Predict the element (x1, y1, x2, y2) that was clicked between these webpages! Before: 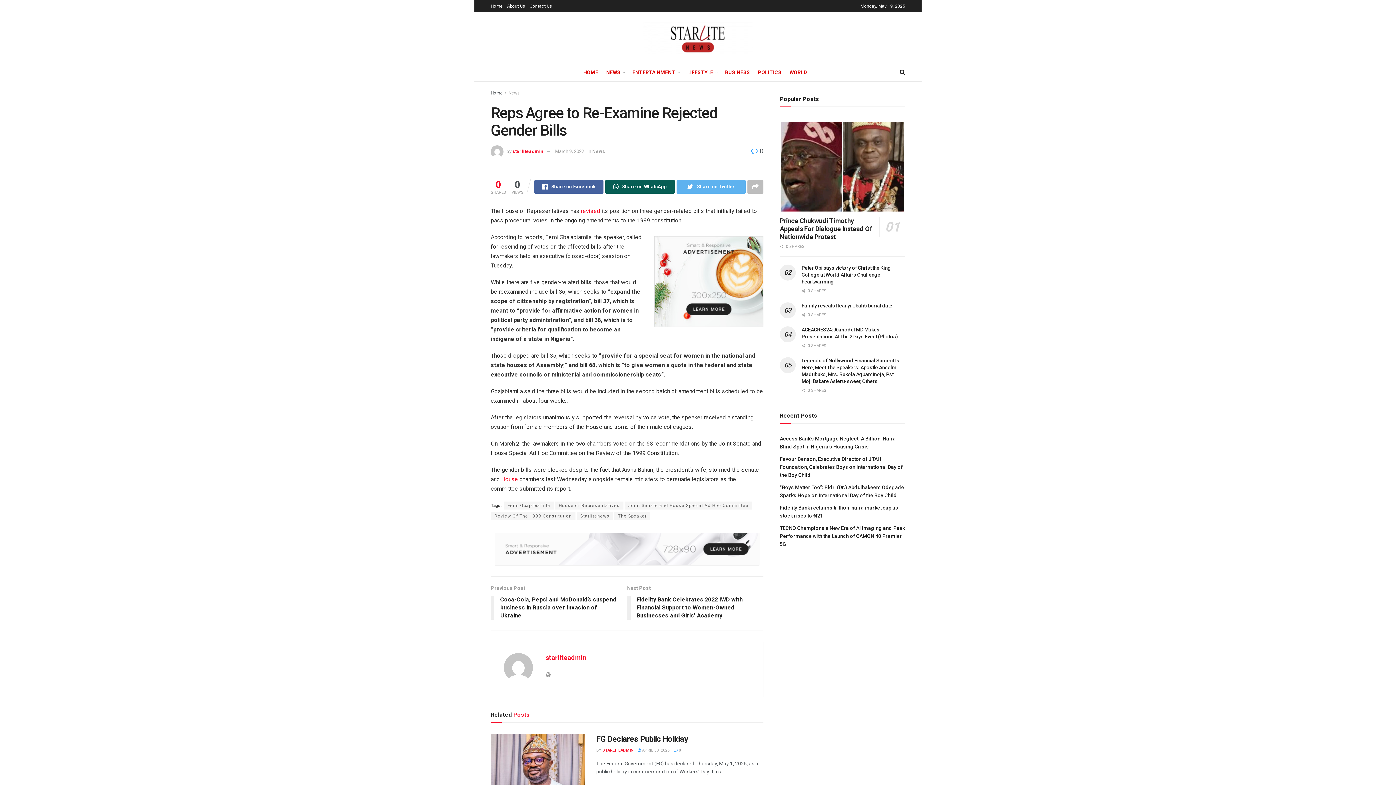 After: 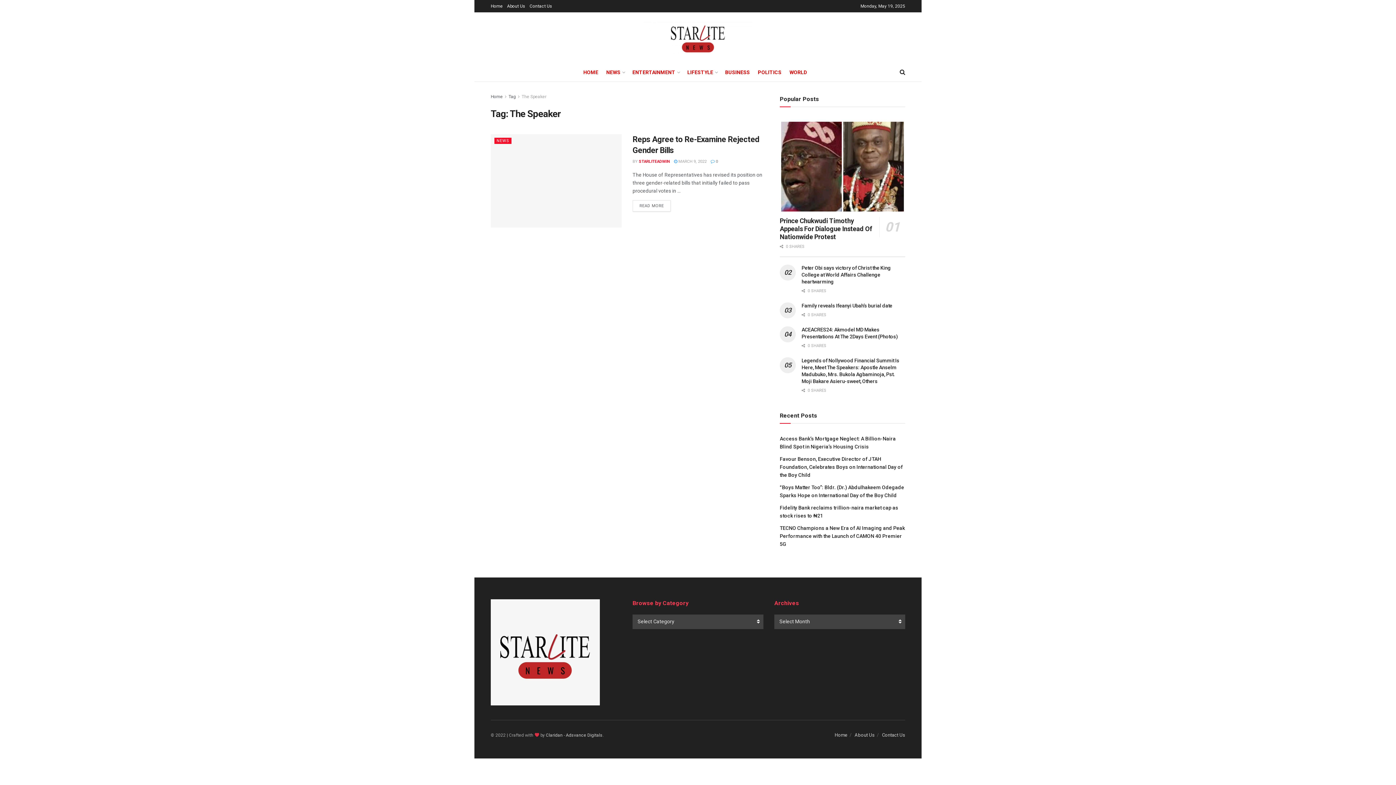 Action: bbox: (614, 512, 650, 520) label: The Speaker